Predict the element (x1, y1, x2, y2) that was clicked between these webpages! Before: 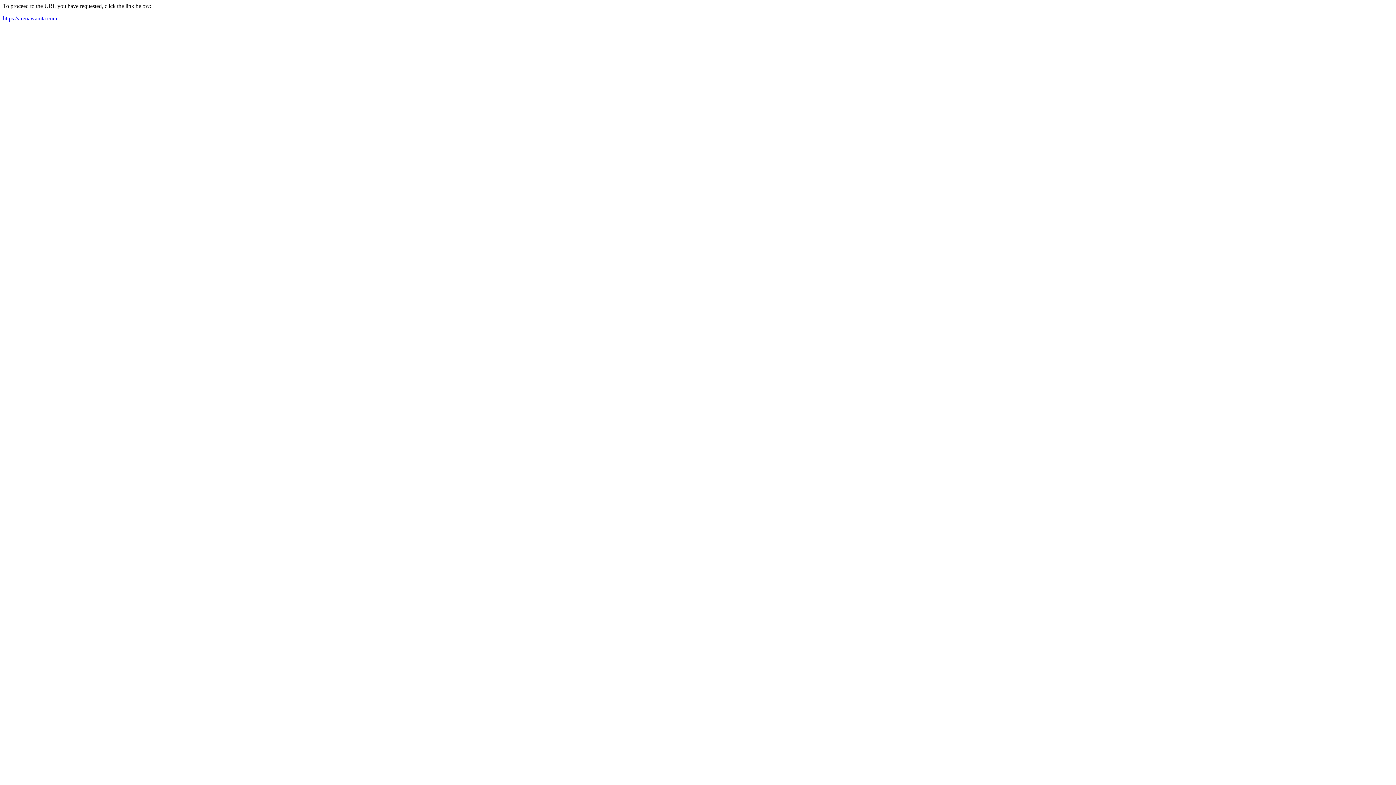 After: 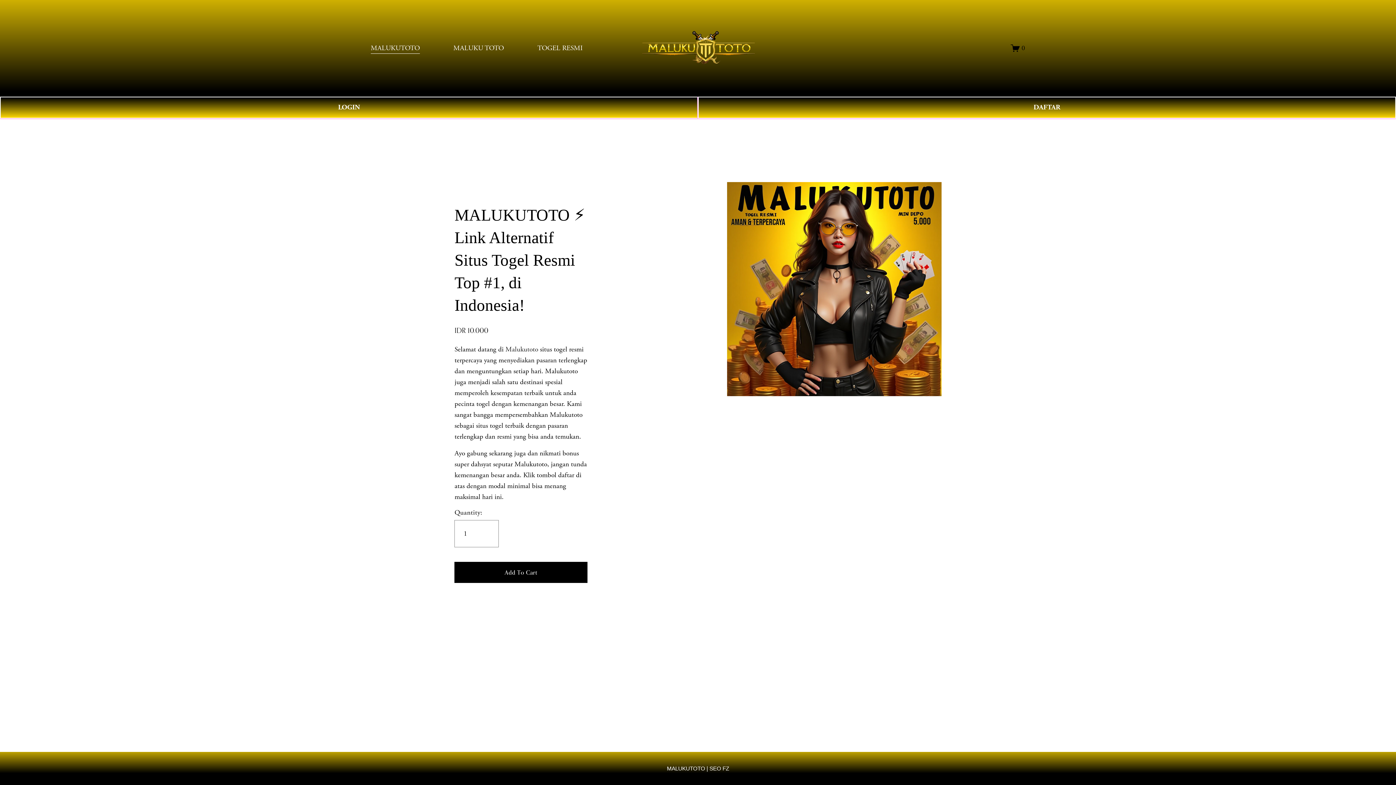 Action: label: https://arenawanita.com bbox: (2, 15, 57, 21)